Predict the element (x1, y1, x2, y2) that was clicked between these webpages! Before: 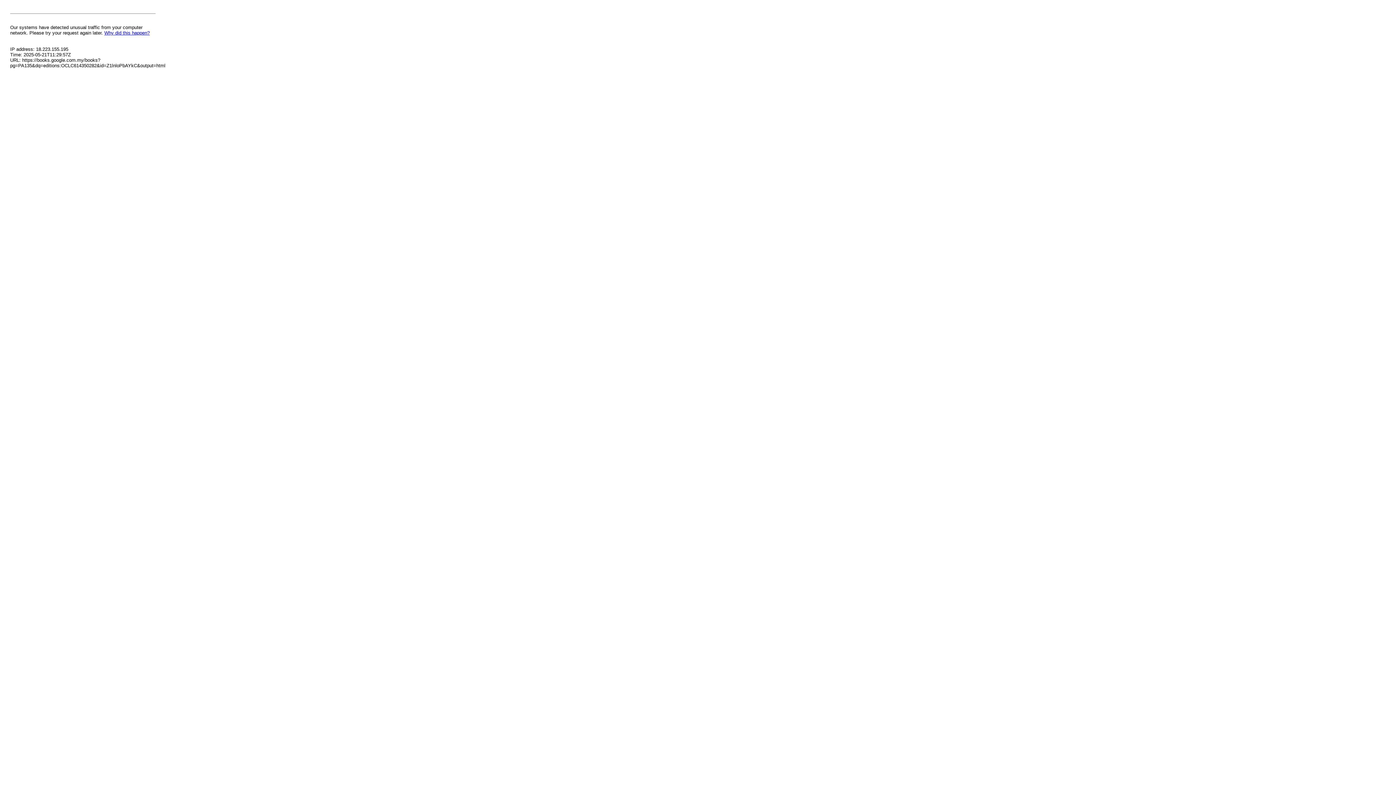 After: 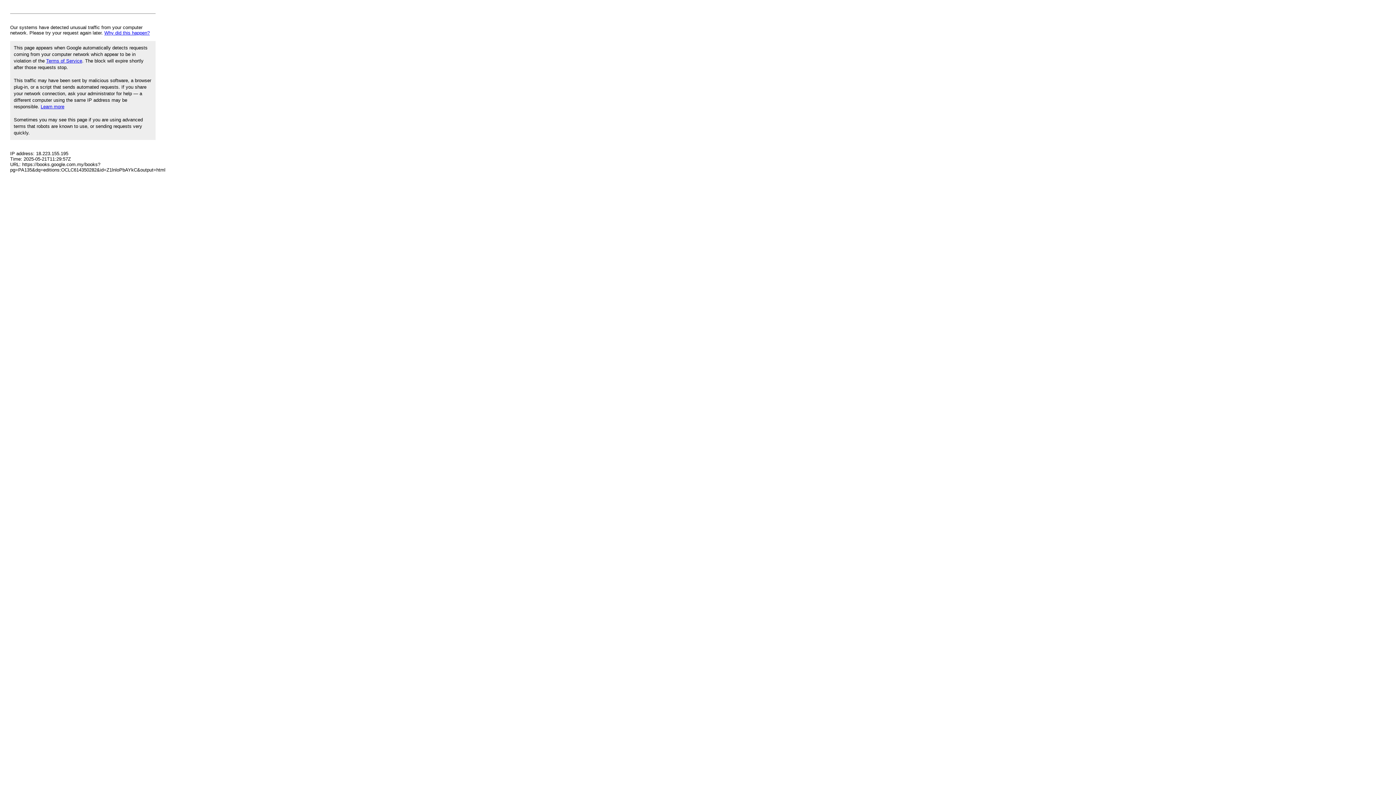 Action: bbox: (104, 30, 149, 35) label: Why did this happen?